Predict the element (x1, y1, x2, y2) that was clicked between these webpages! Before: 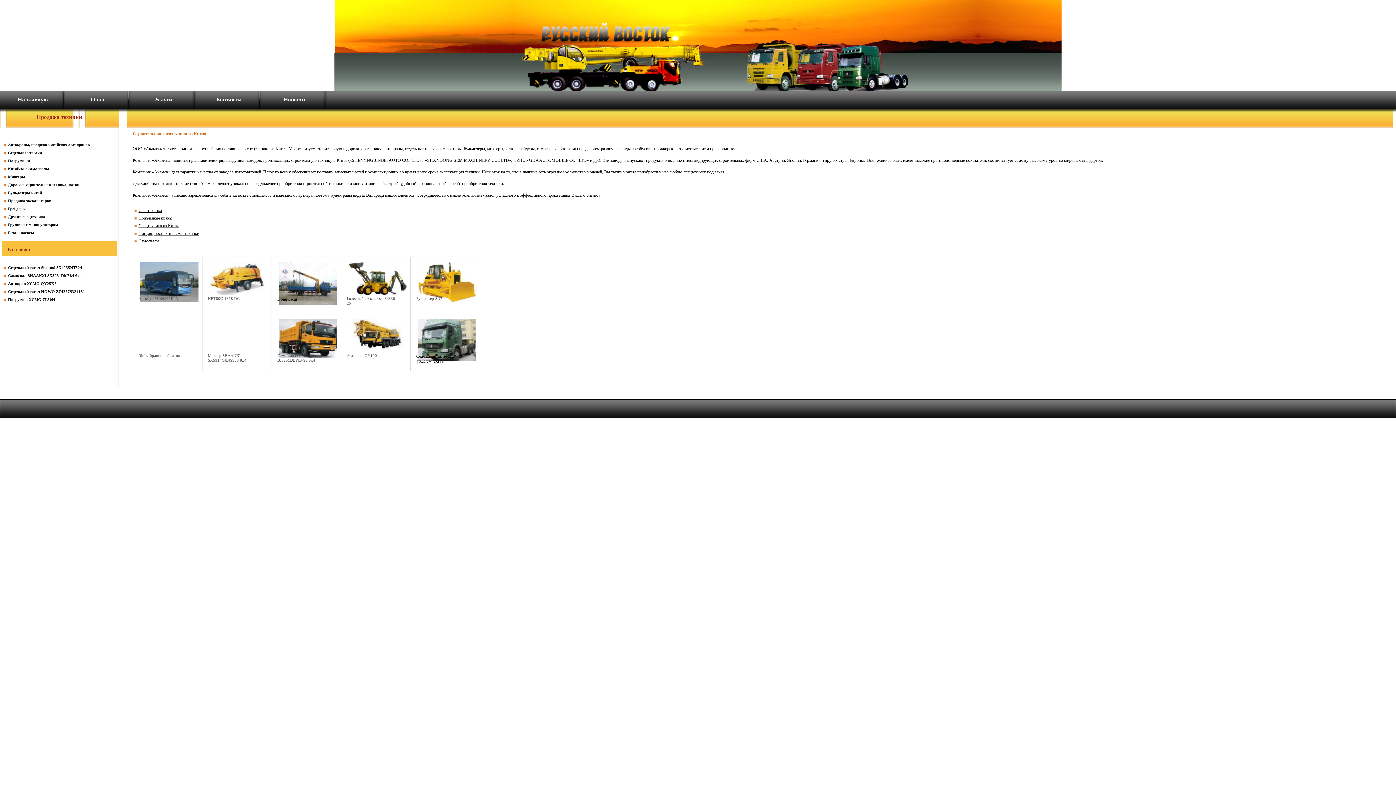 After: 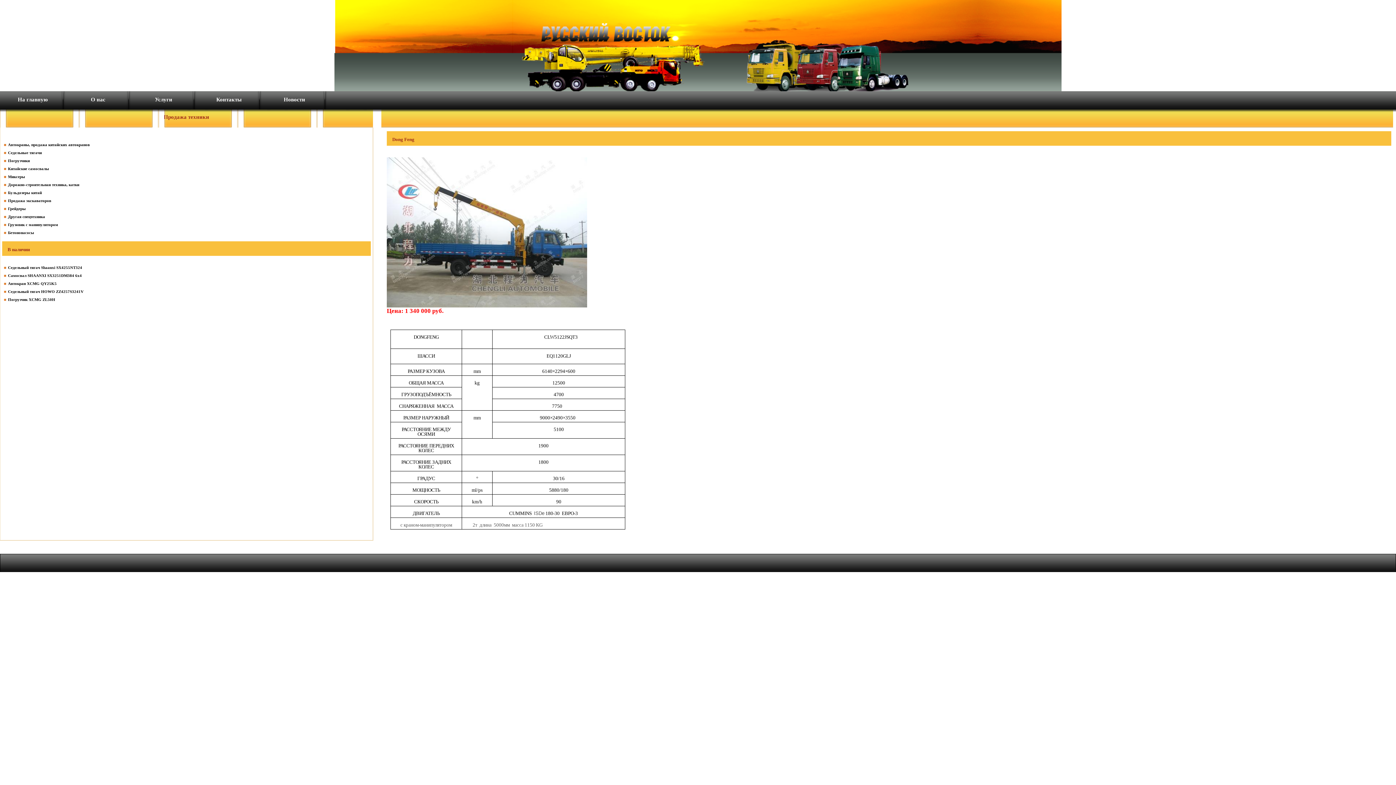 Action: bbox: (277, 296, 297, 301) label: Dong Feng